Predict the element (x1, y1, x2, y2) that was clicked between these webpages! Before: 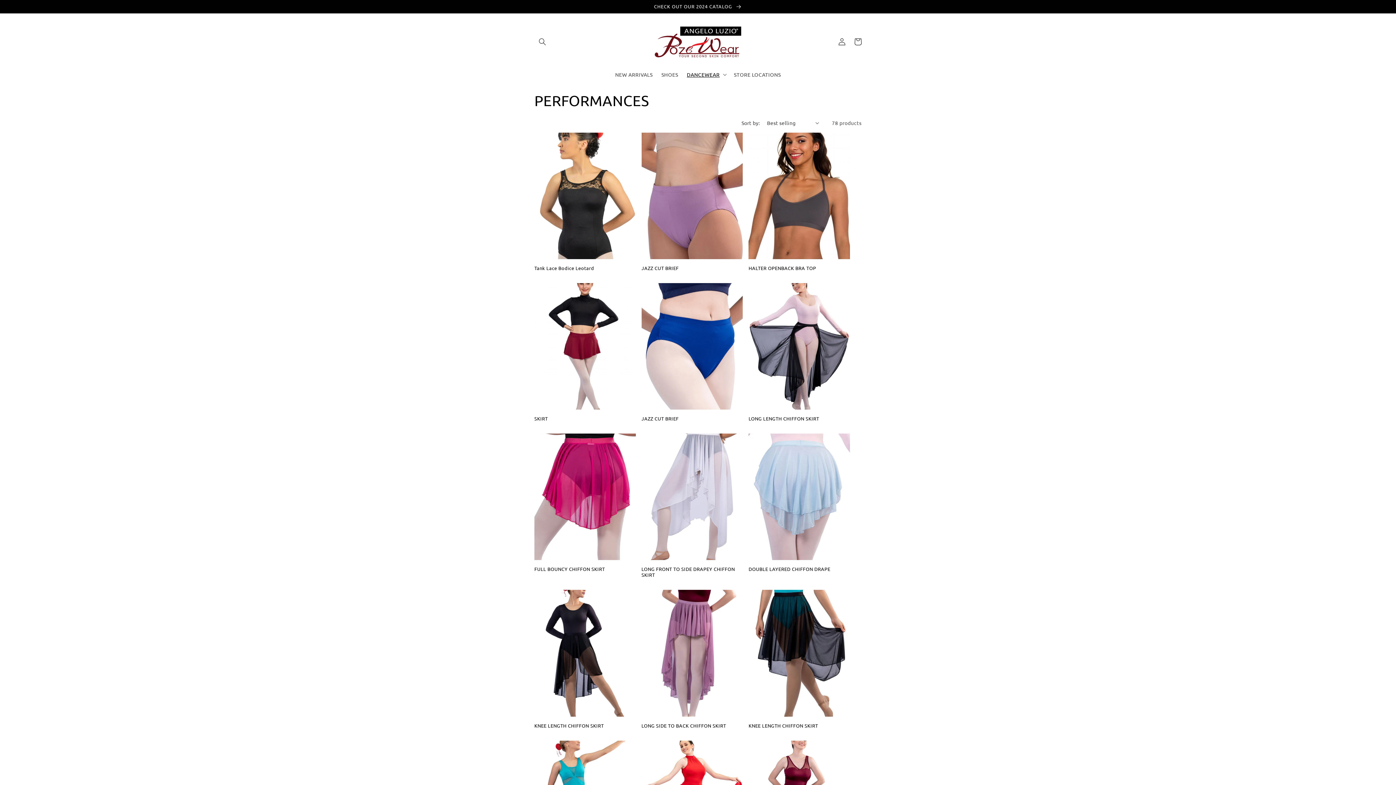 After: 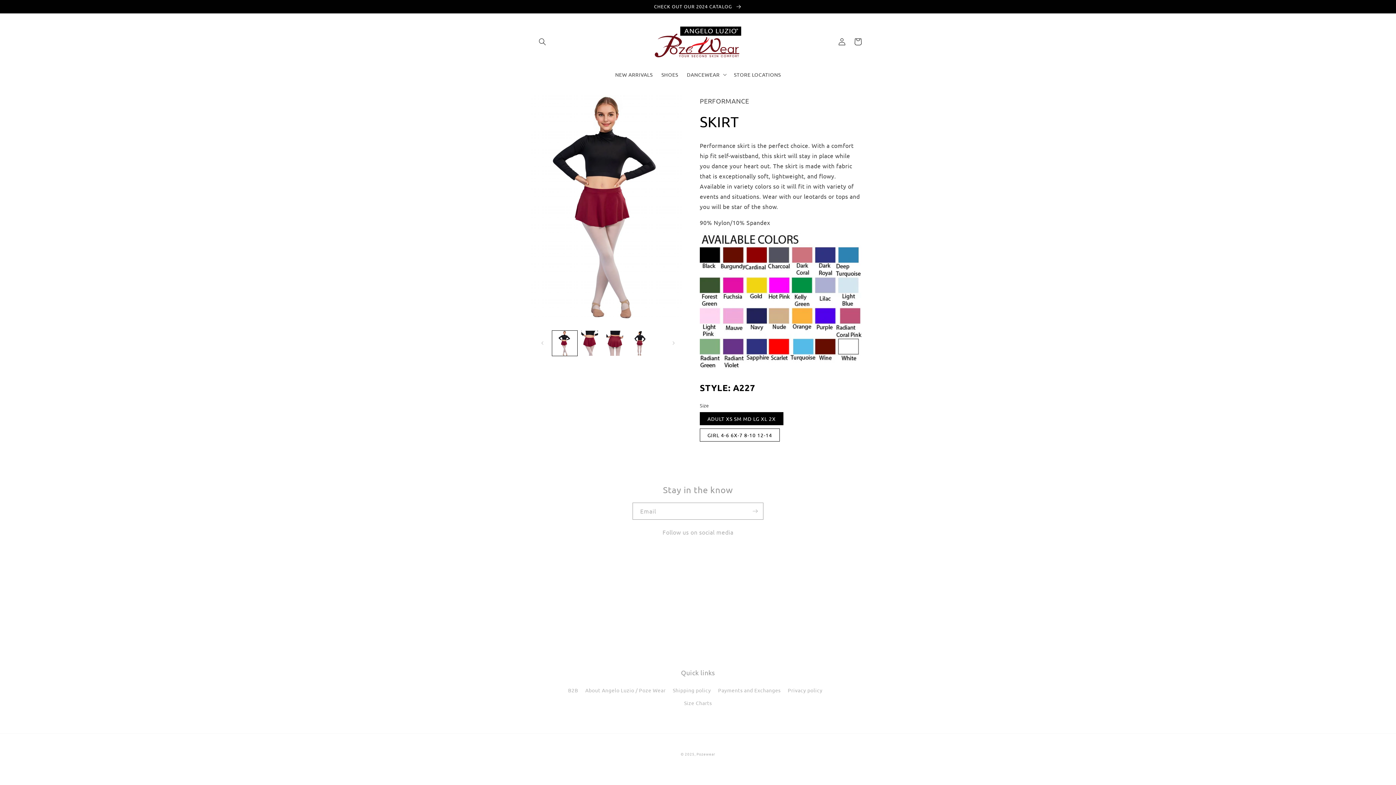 Action: bbox: (534, 416, 635, 421) label: SKIRT